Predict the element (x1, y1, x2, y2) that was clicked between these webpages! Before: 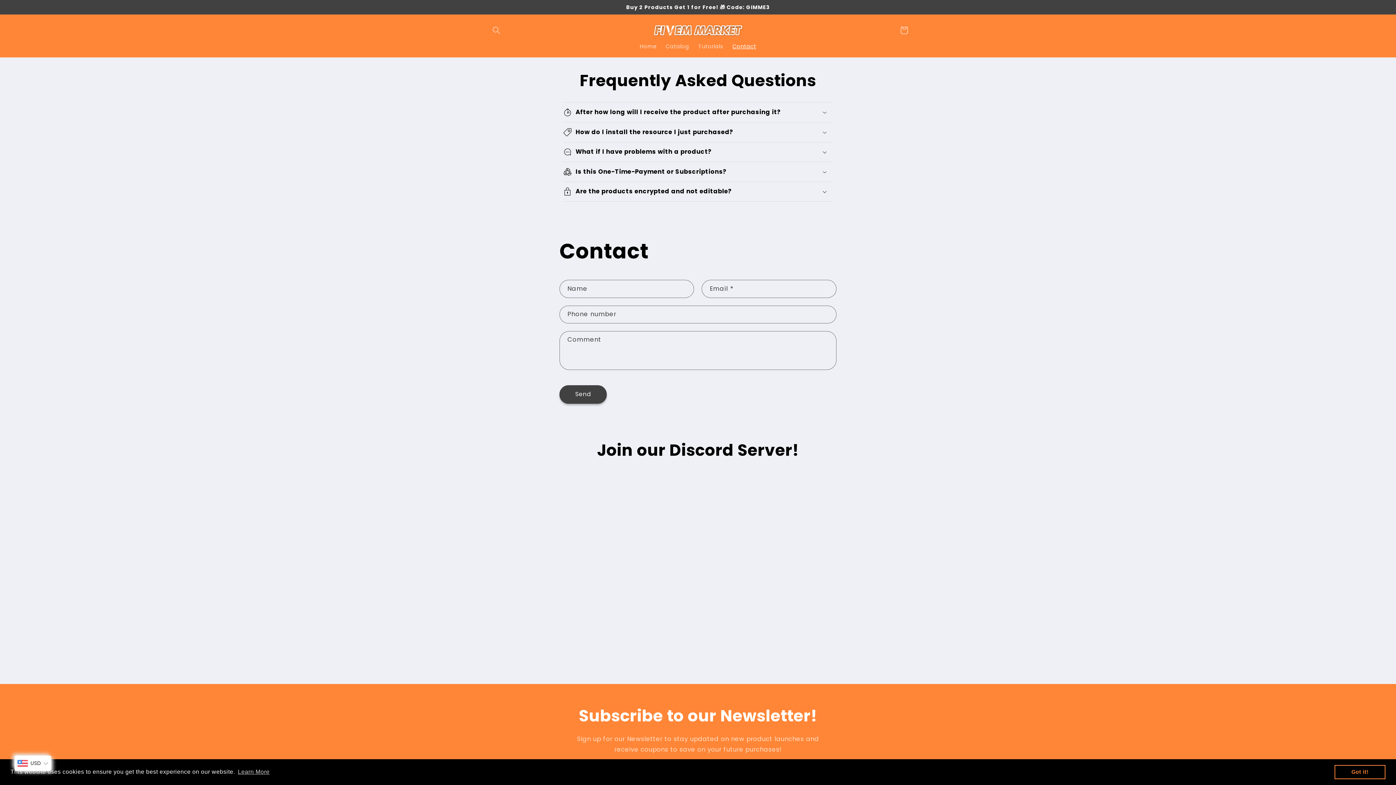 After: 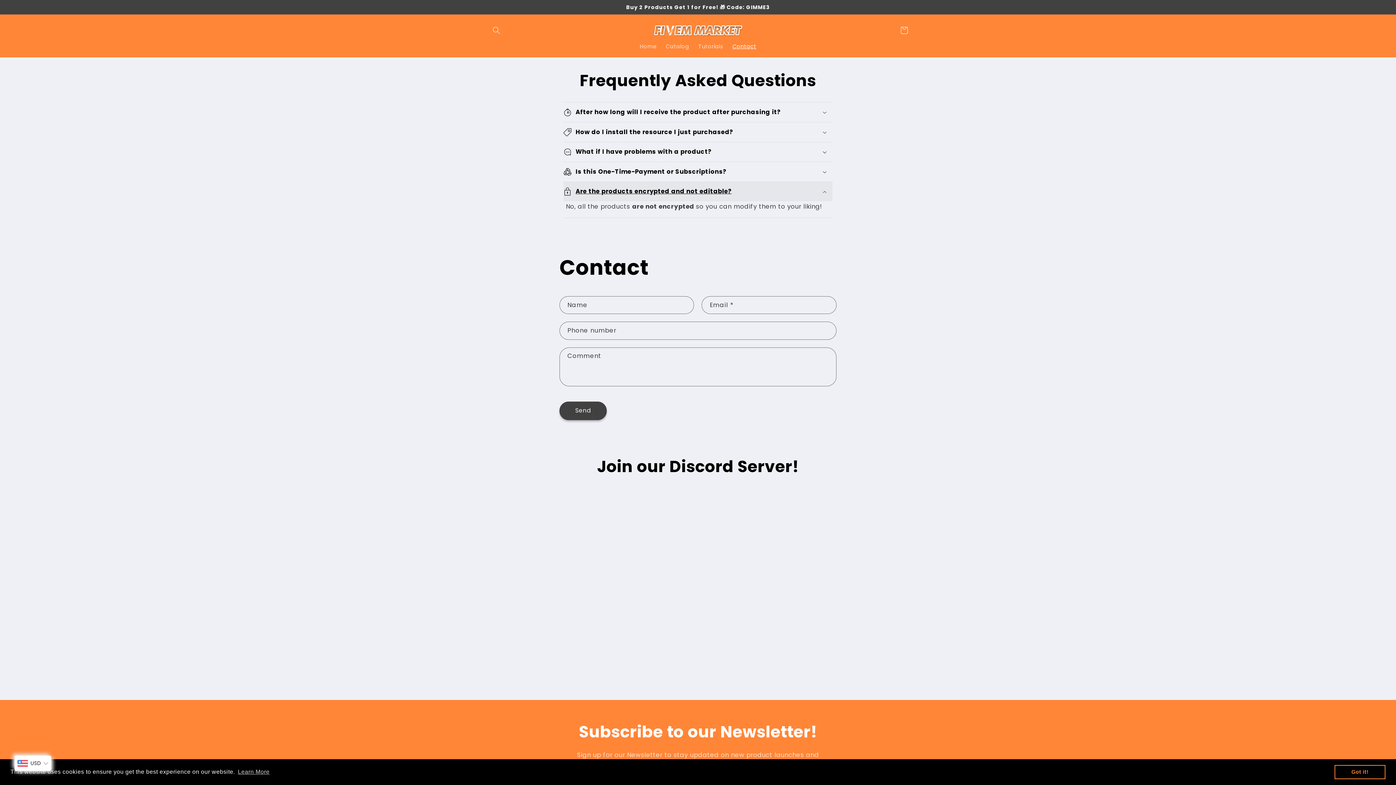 Action: label: Are the products encrypted and not editable? bbox: (563, 181, 832, 201)